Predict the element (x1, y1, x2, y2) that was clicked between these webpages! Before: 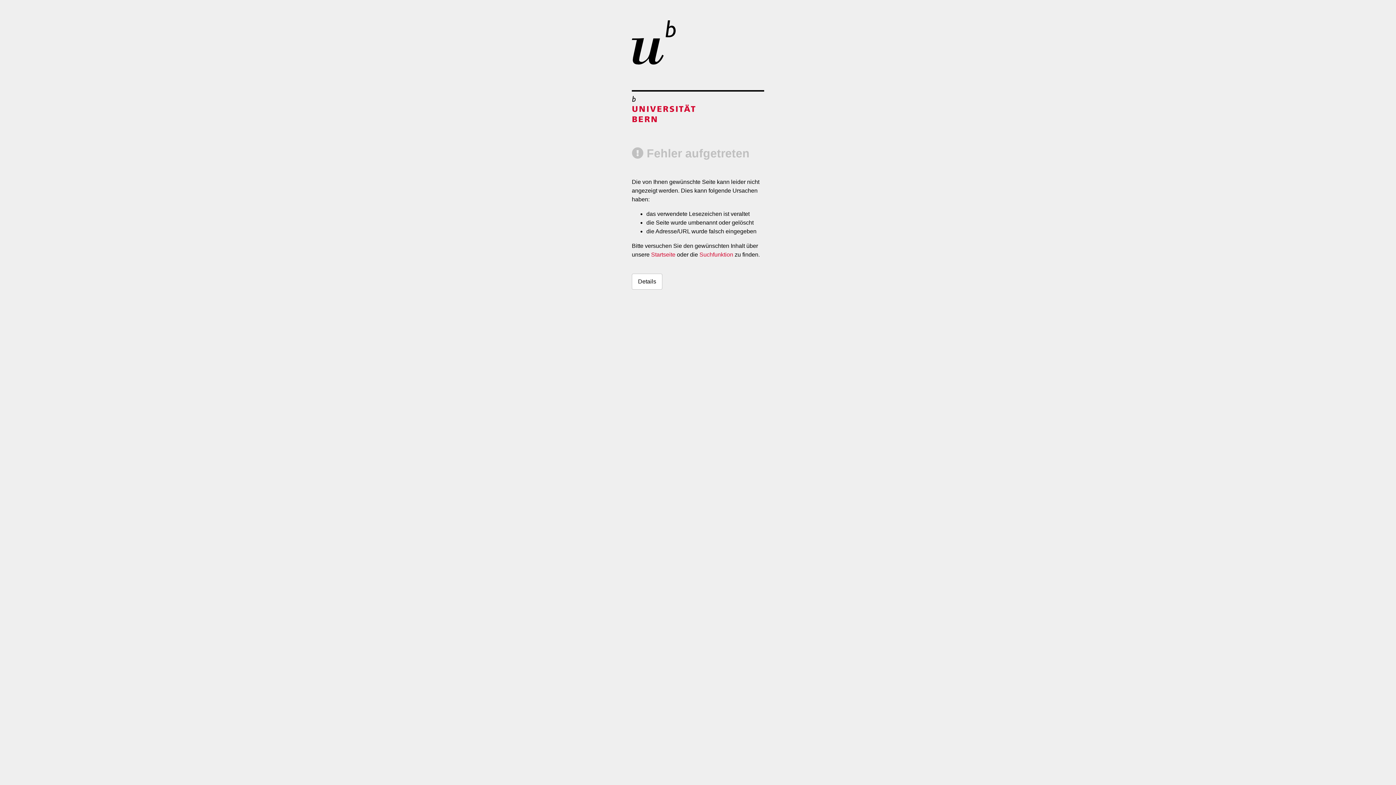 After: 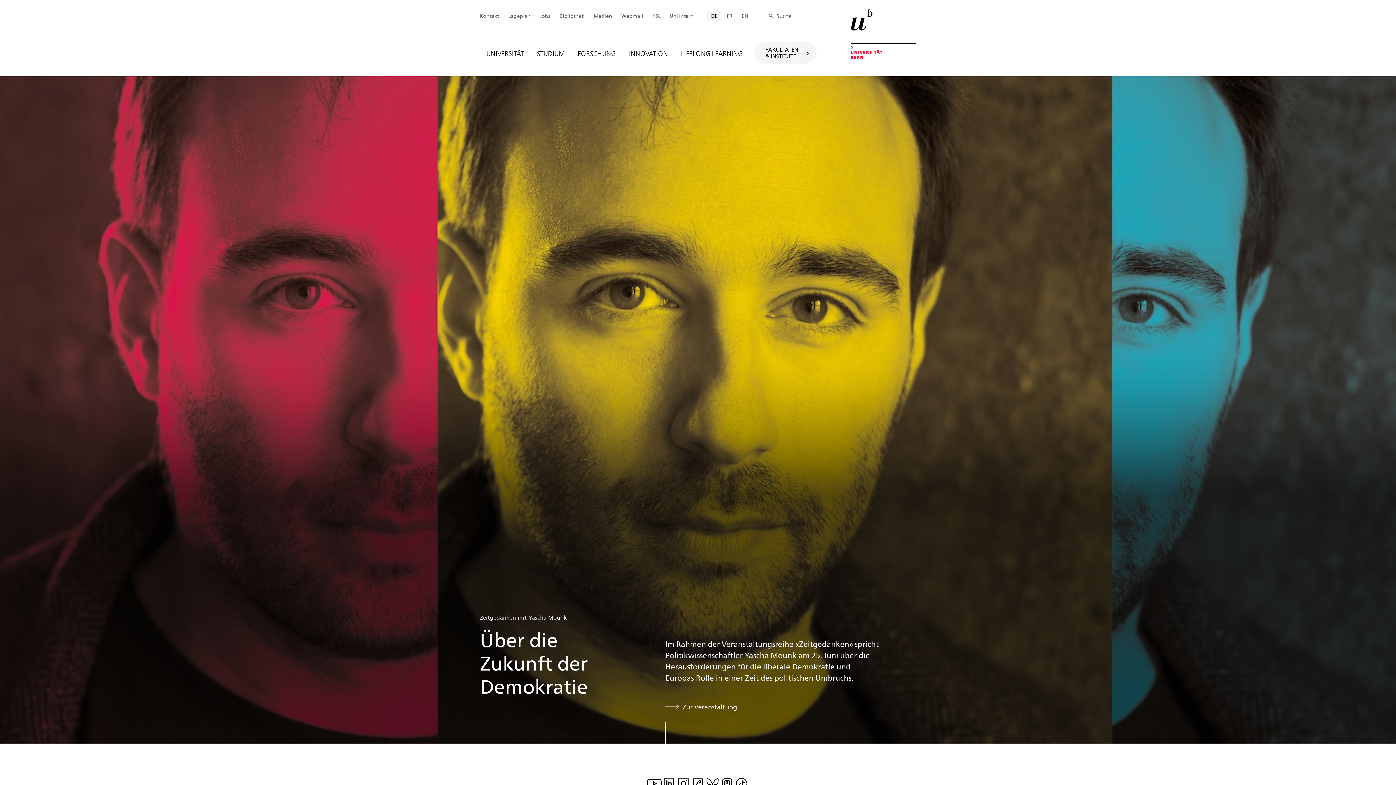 Action: bbox: (651, 251, 675, 257) label: Startseite